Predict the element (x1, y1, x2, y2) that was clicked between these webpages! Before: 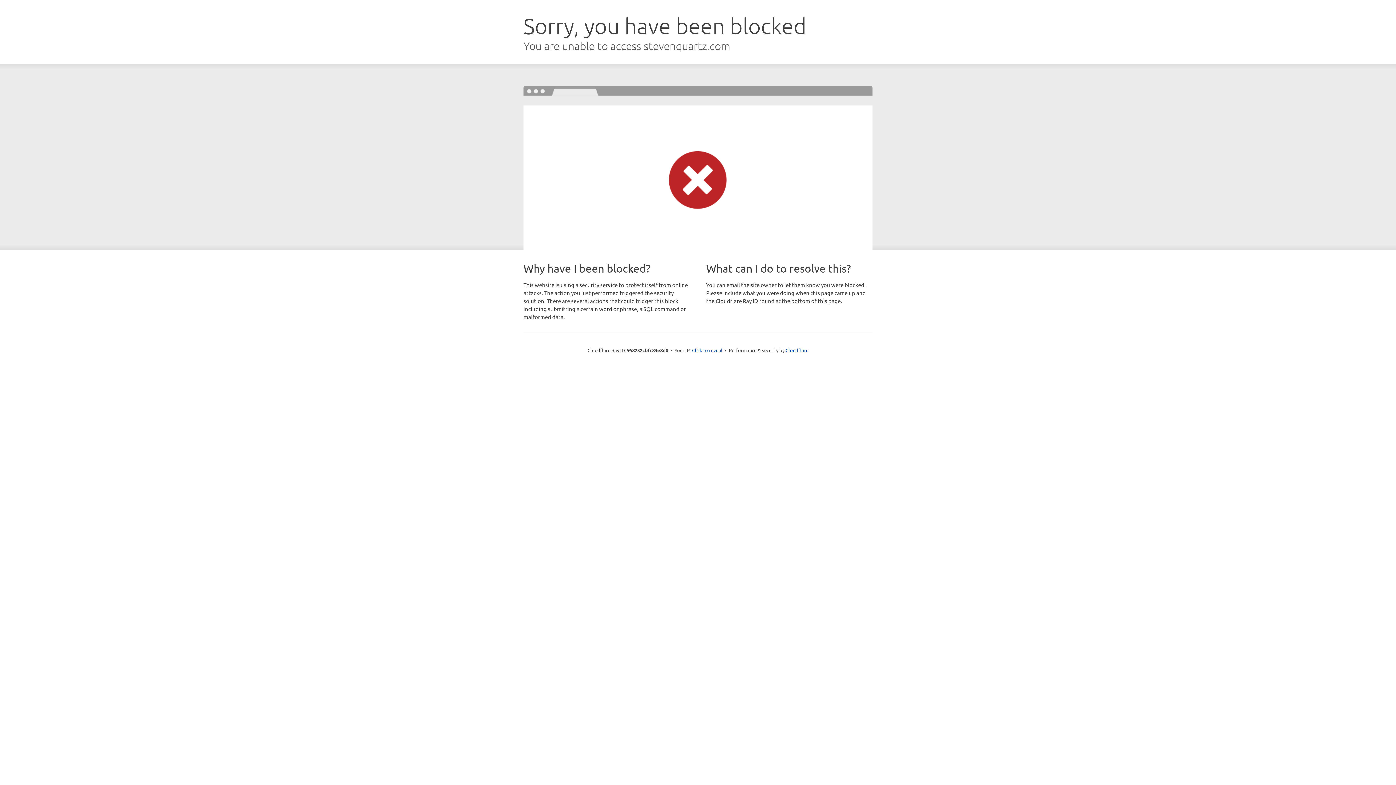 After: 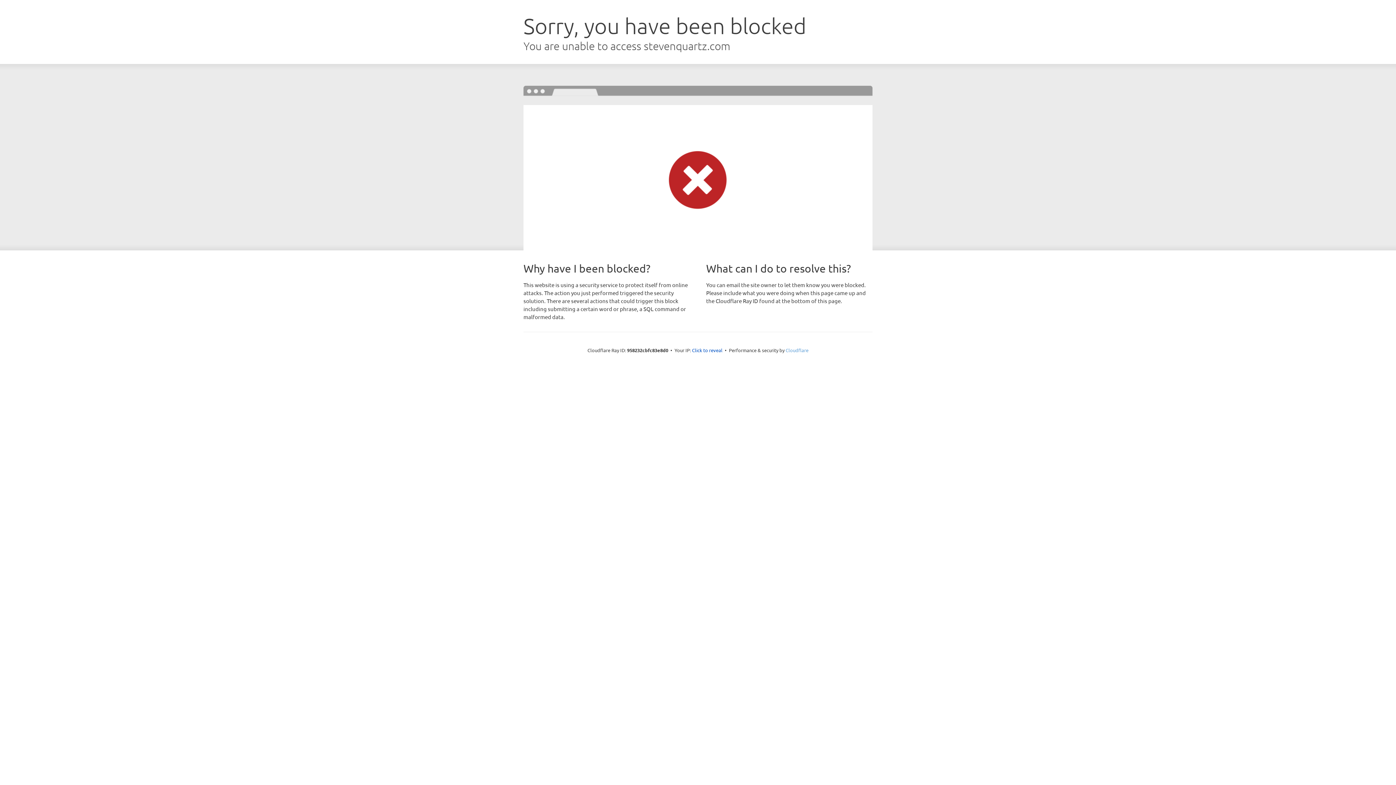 Action: bbox: (785, 347, 808, 353) label: Cloudflare